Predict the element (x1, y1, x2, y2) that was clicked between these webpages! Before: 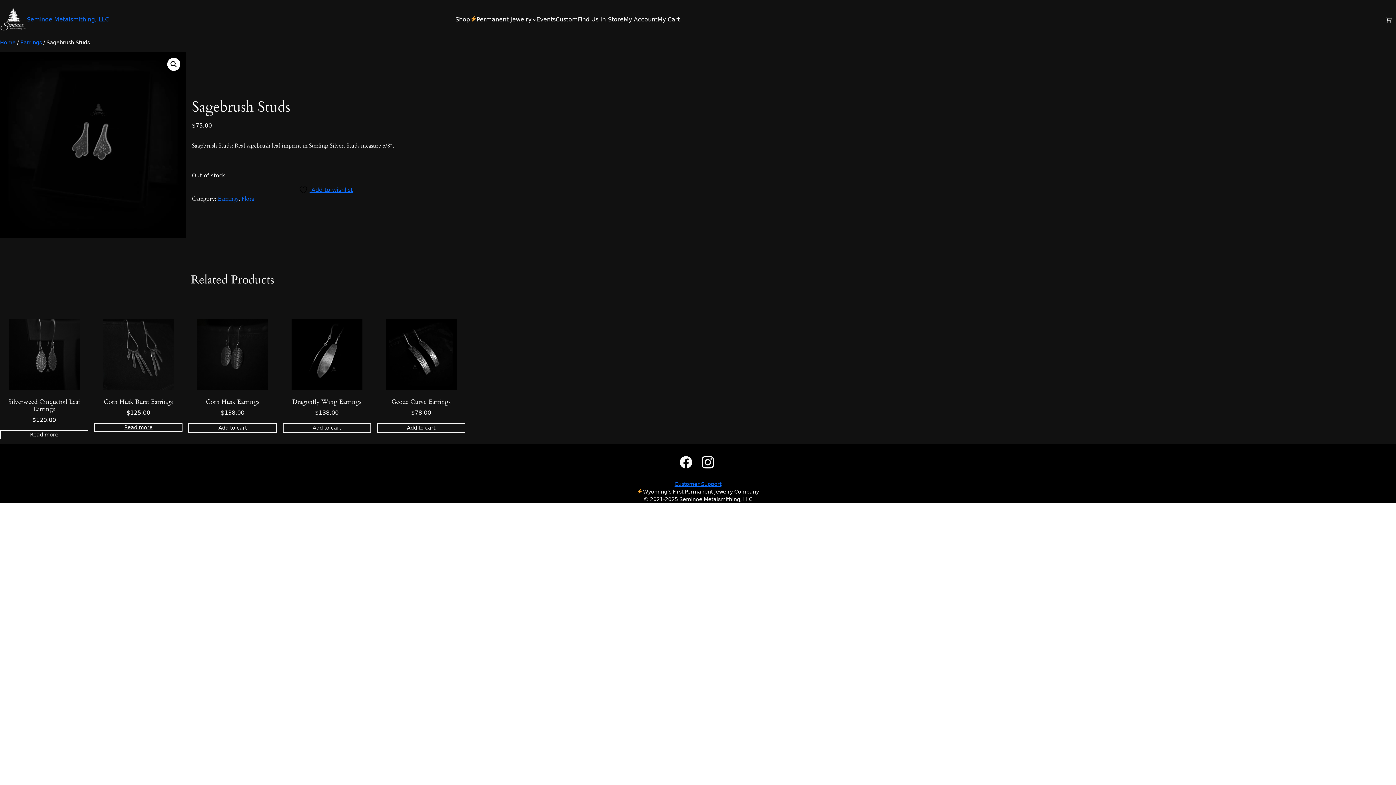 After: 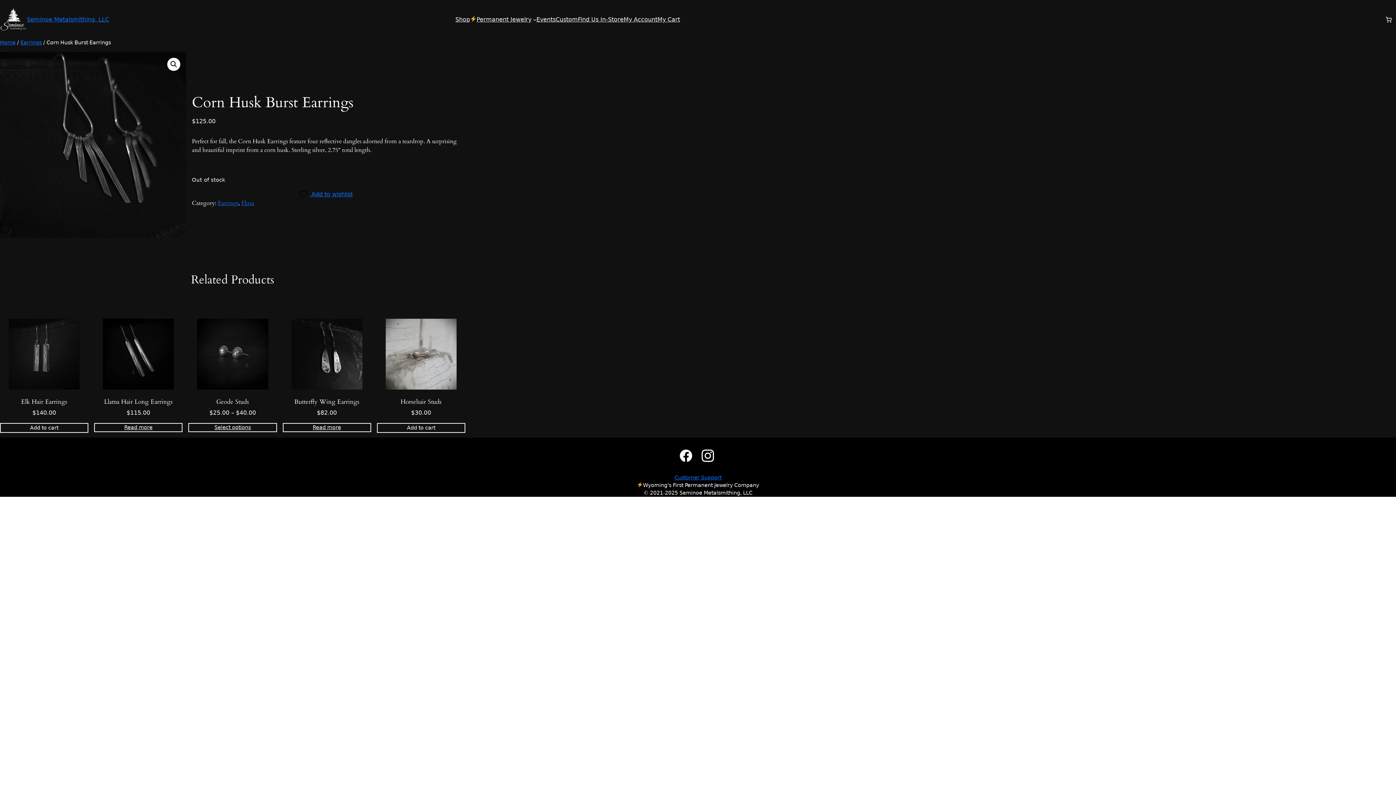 Action: label: Read more about “Corn Husk Burst Earrings” bbox: (94, 423, 182, 432)